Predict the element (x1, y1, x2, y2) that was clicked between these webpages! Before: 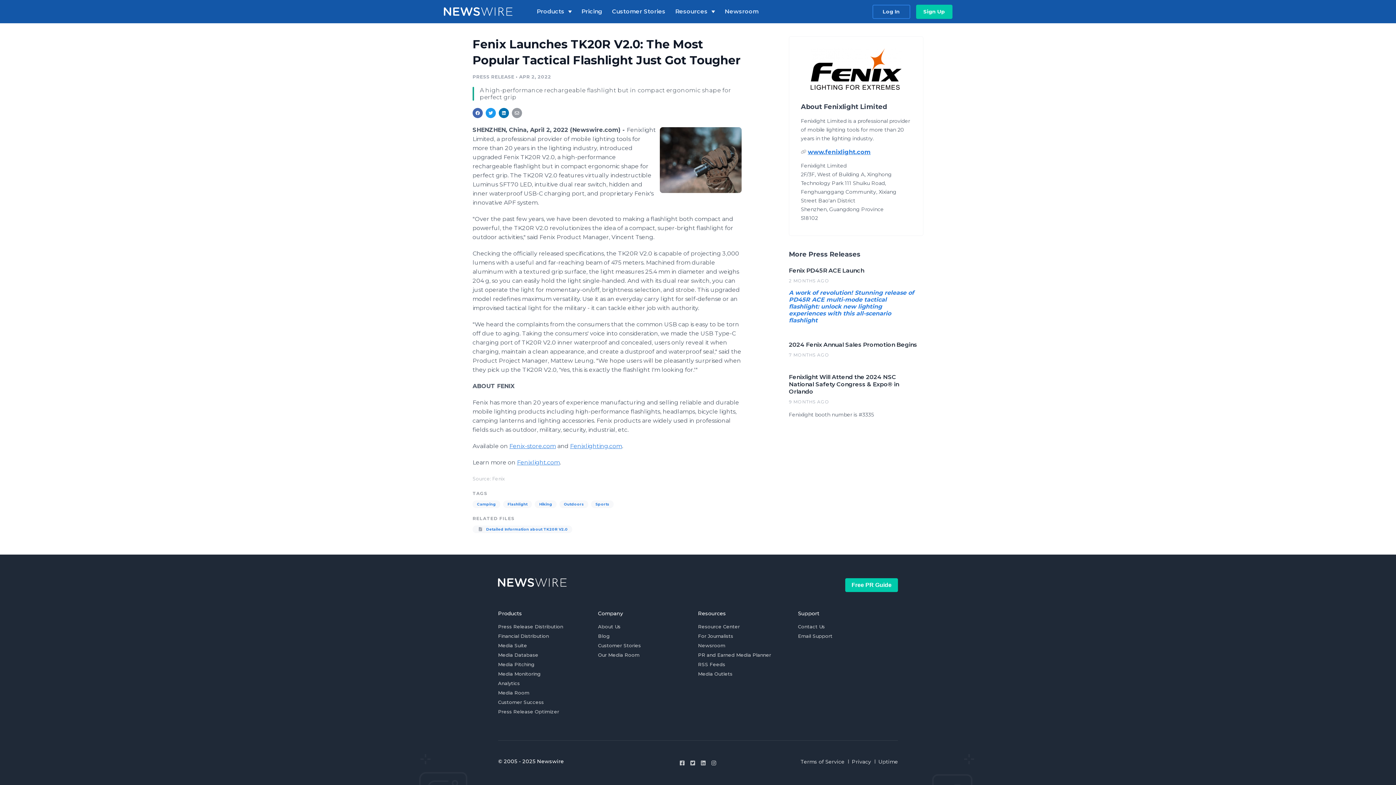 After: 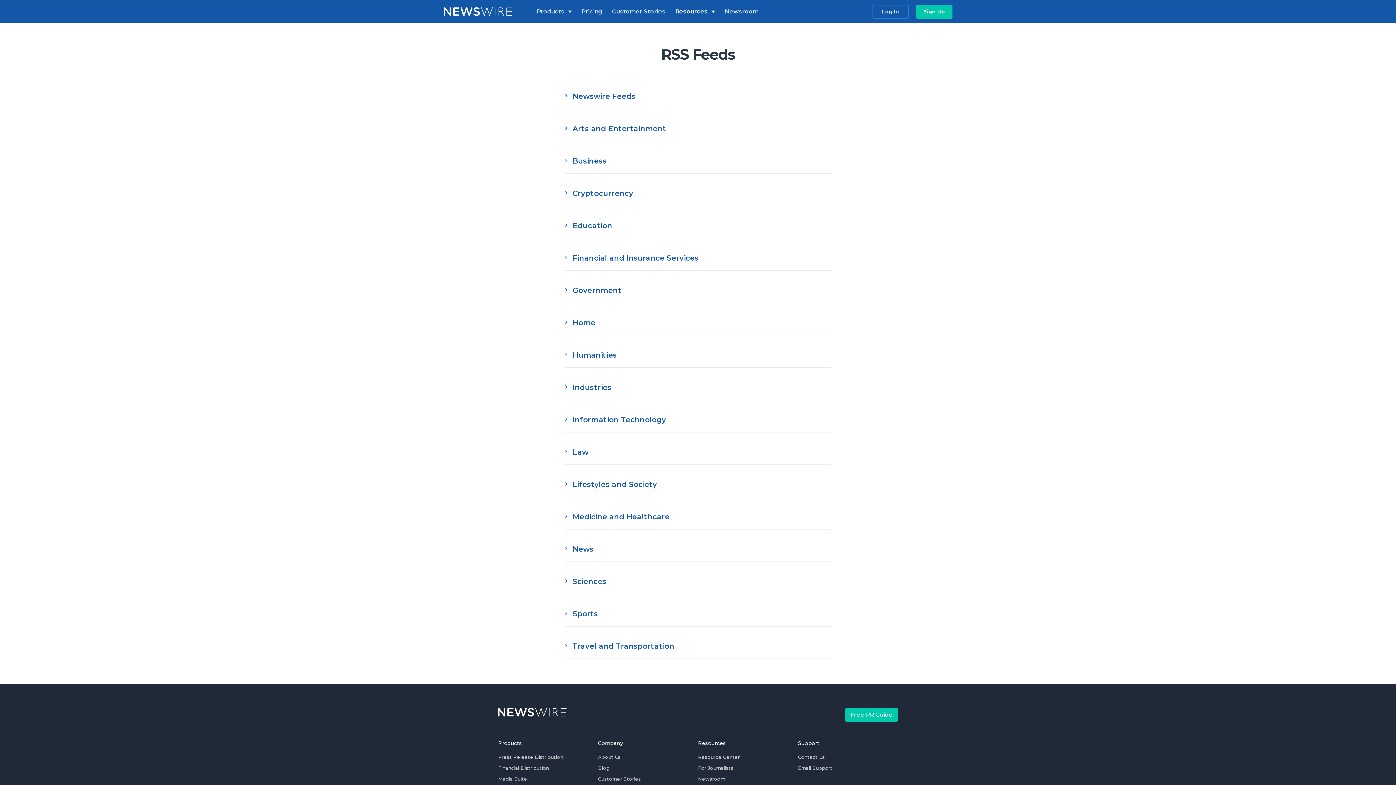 Action: label: RSS Feeds bbox: (698, 661, 725, 670)